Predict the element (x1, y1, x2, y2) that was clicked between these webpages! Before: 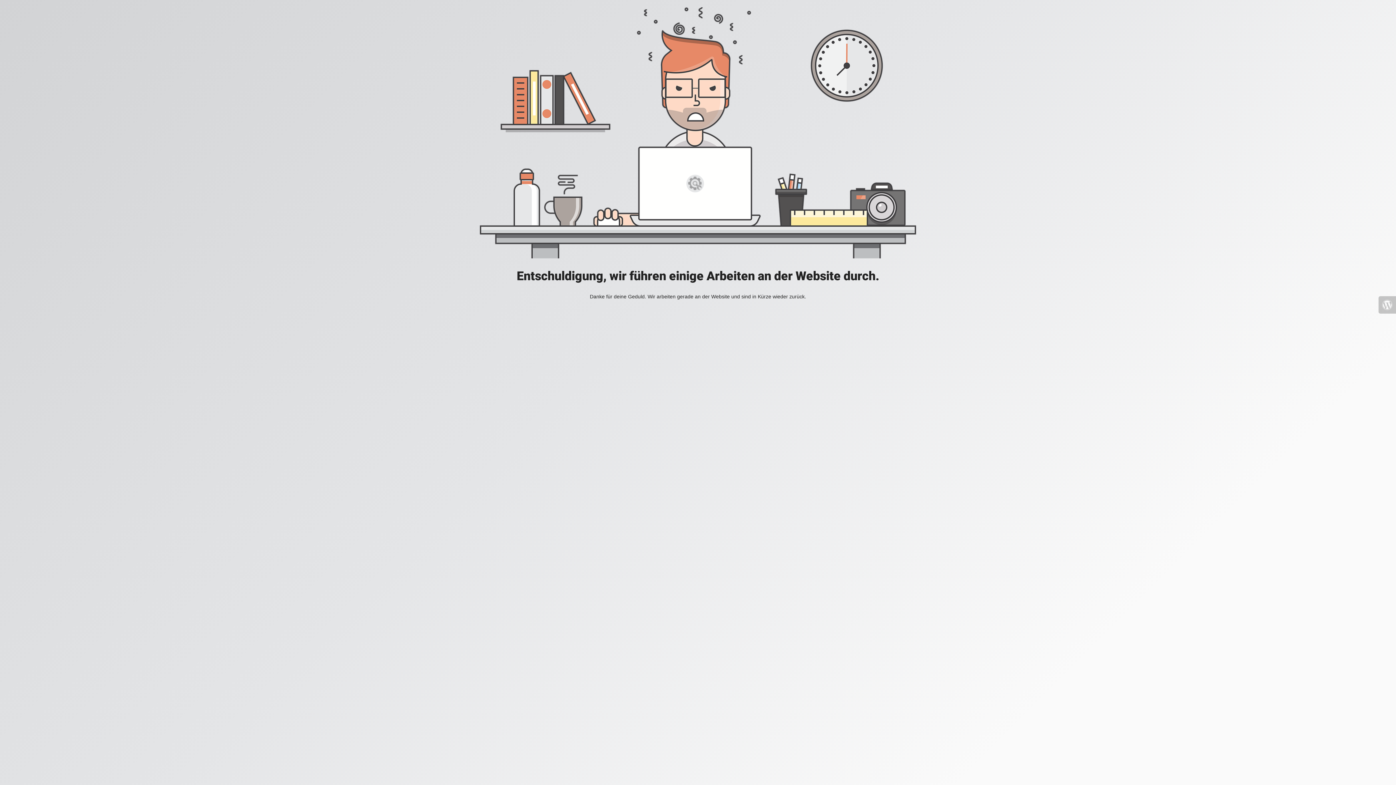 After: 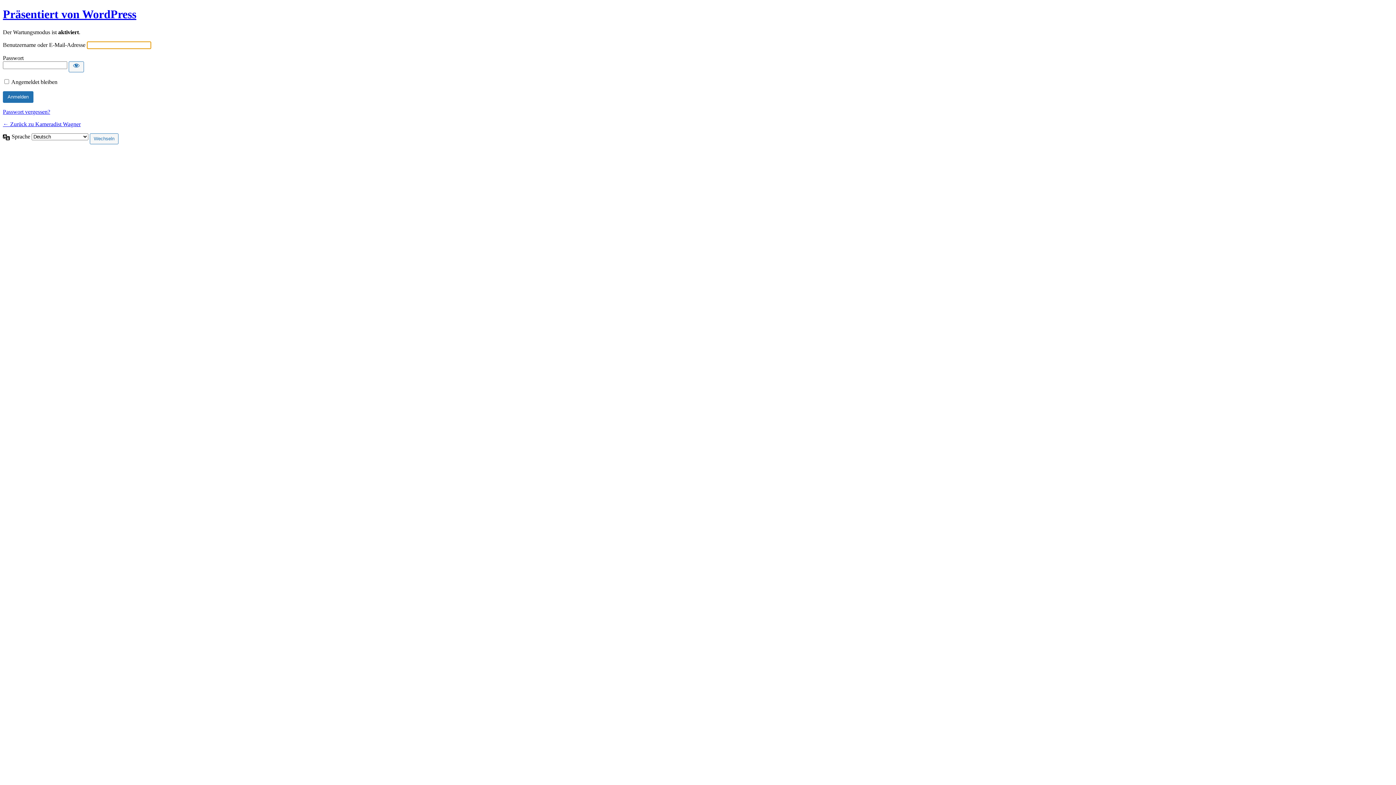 Action: bbox: (1378, 296, 1396, 313)